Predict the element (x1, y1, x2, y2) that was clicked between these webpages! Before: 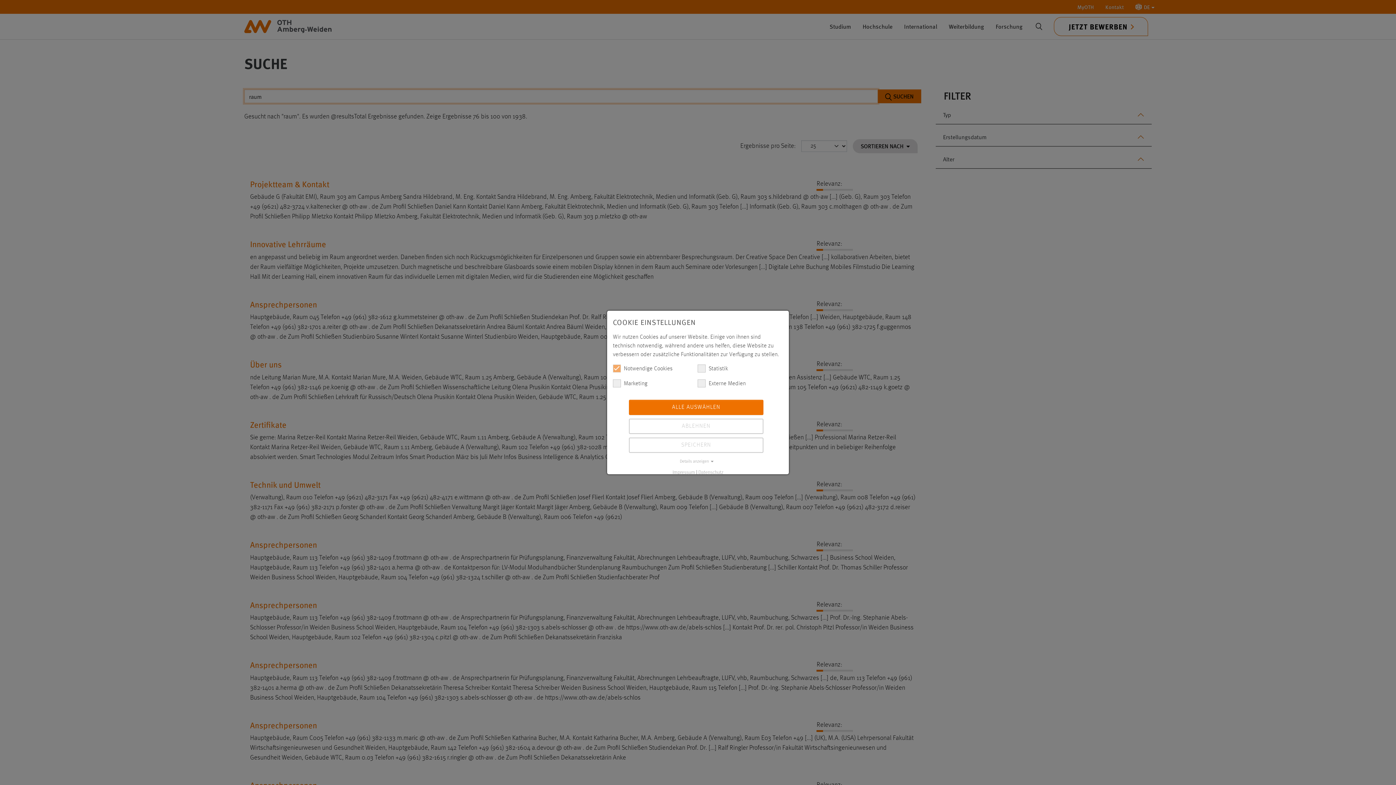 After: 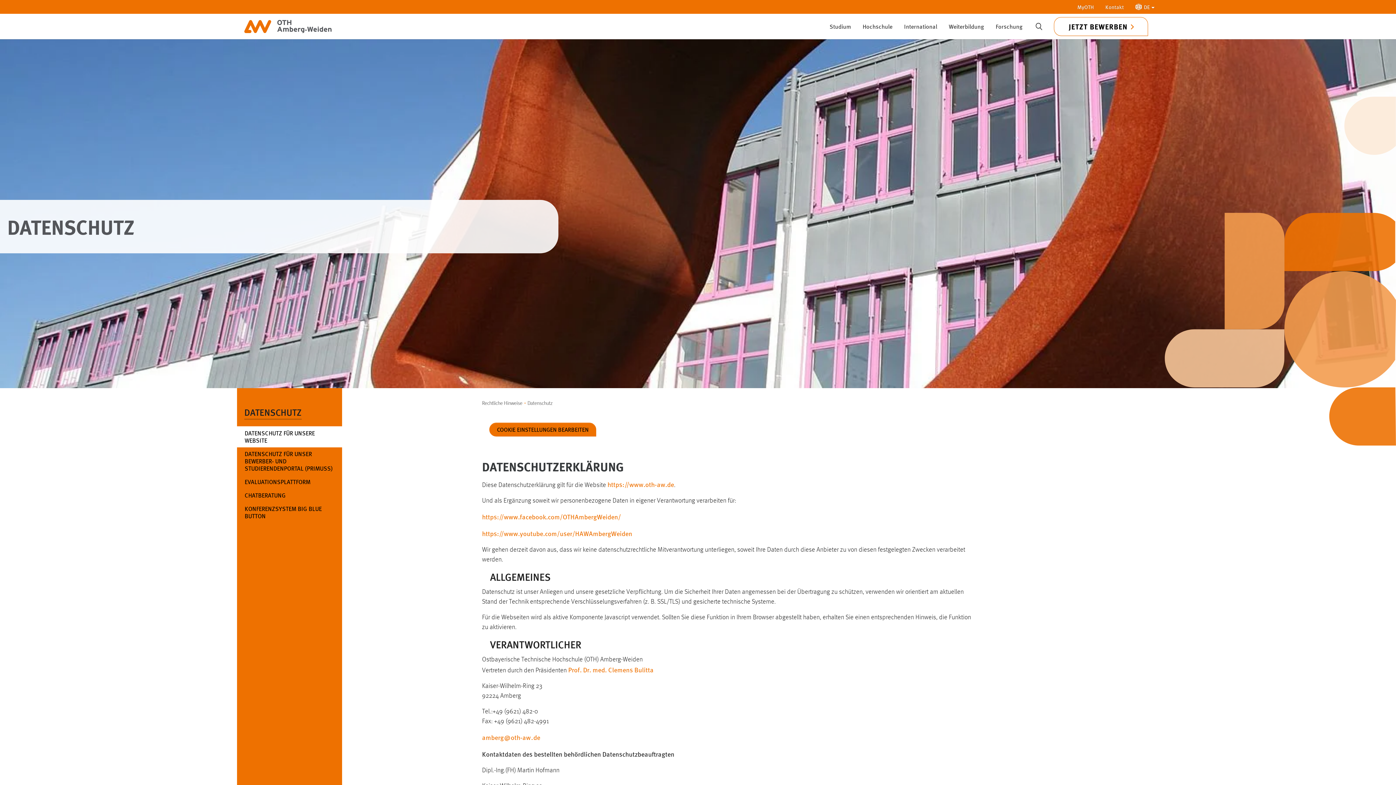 Action: label: Datenschutz bbox: (698, 470, 723, 475)